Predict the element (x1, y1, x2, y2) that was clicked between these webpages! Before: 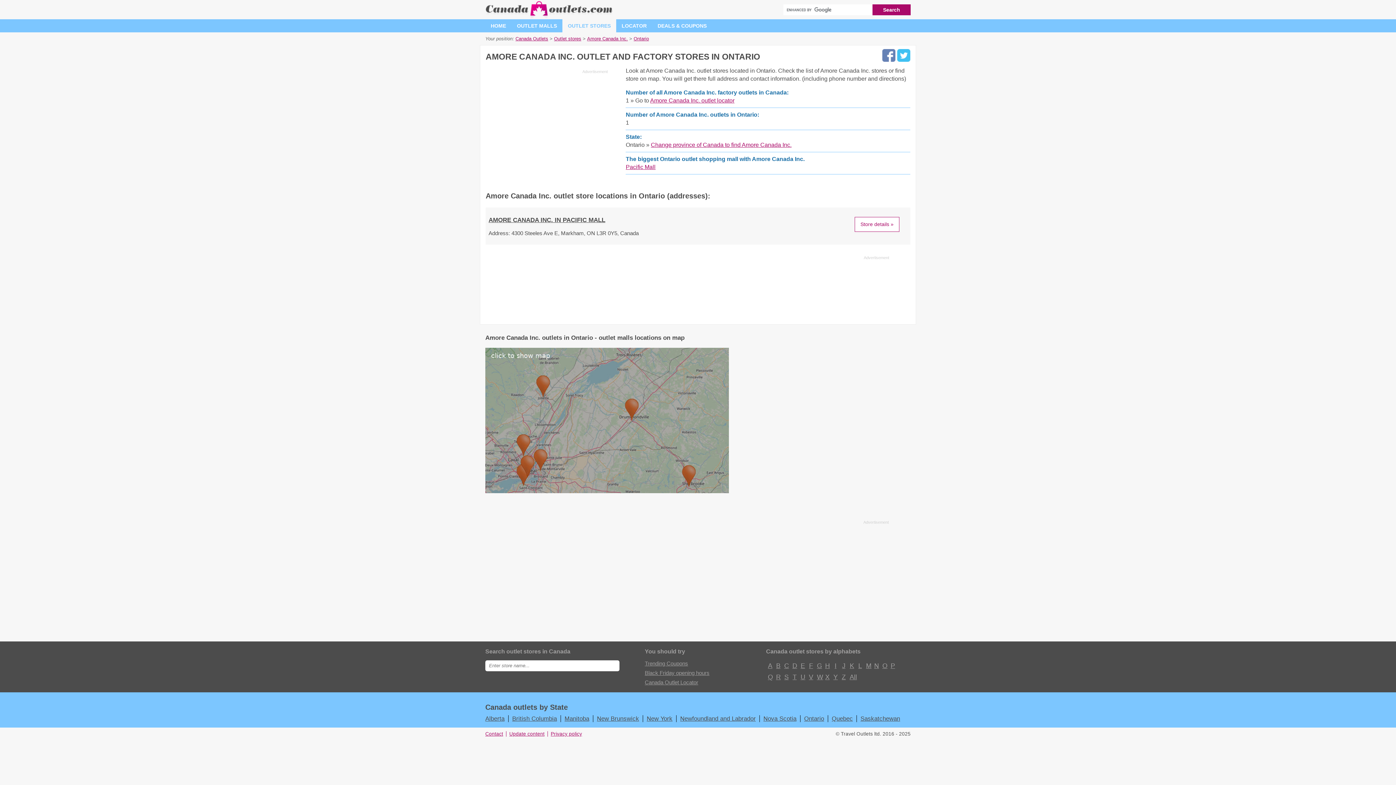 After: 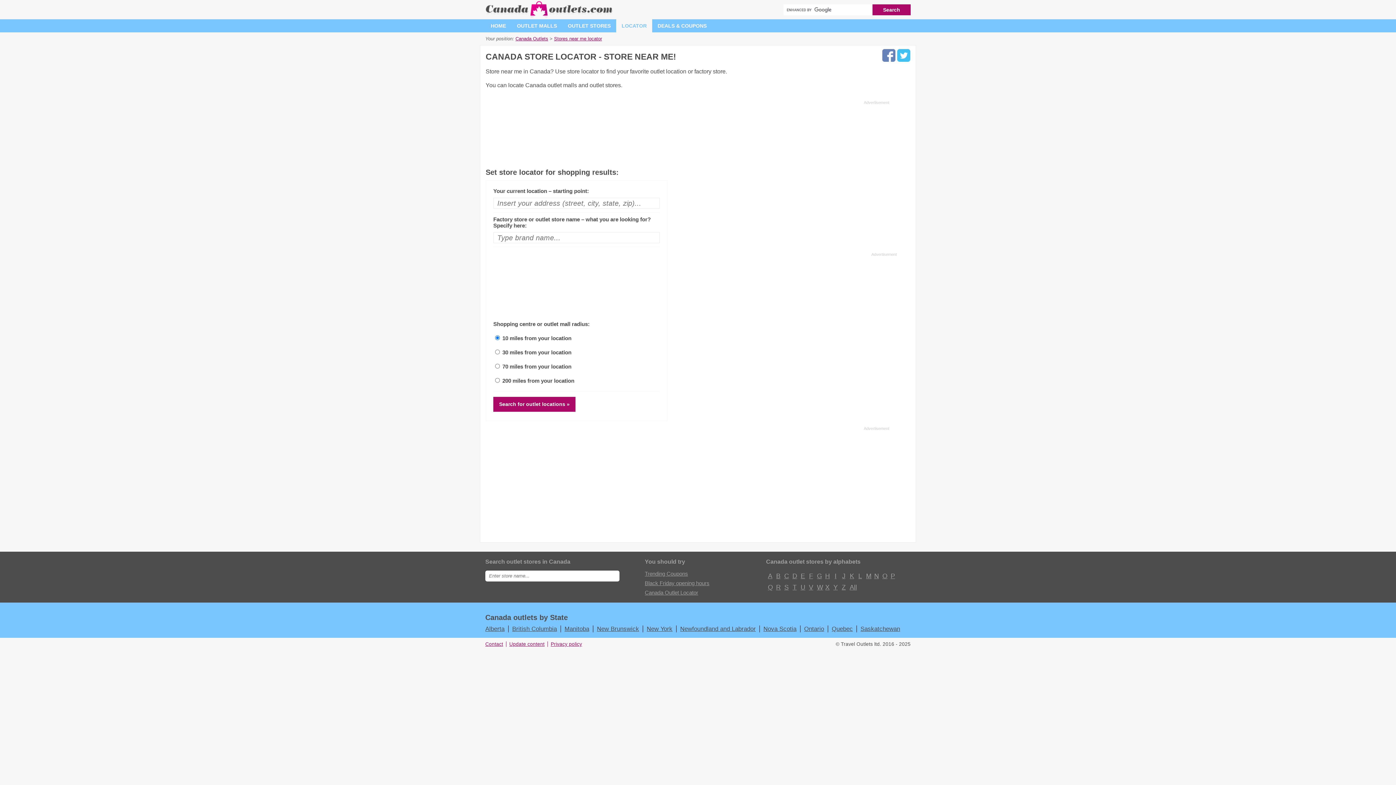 Action: label: LOCATOR bbox: (616, 19, 652, 32)